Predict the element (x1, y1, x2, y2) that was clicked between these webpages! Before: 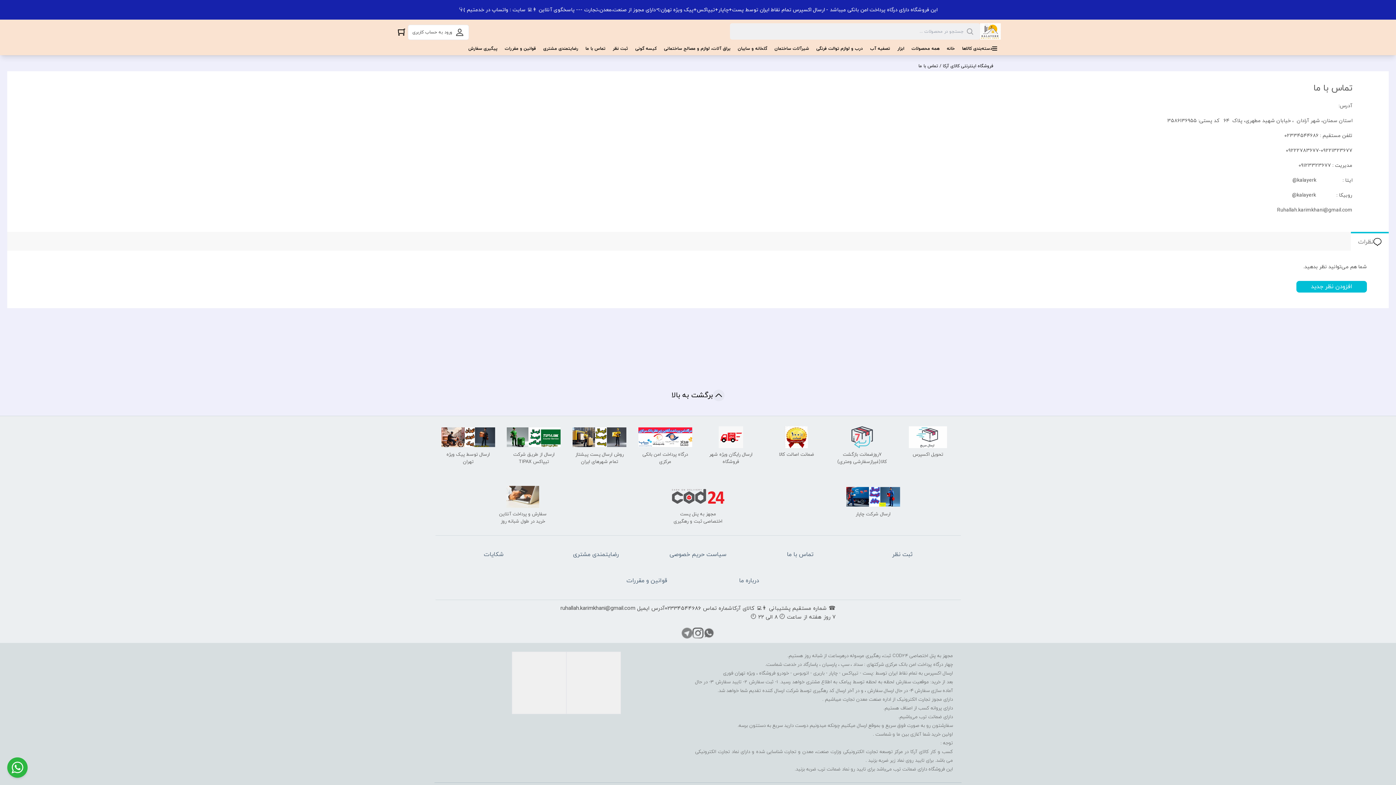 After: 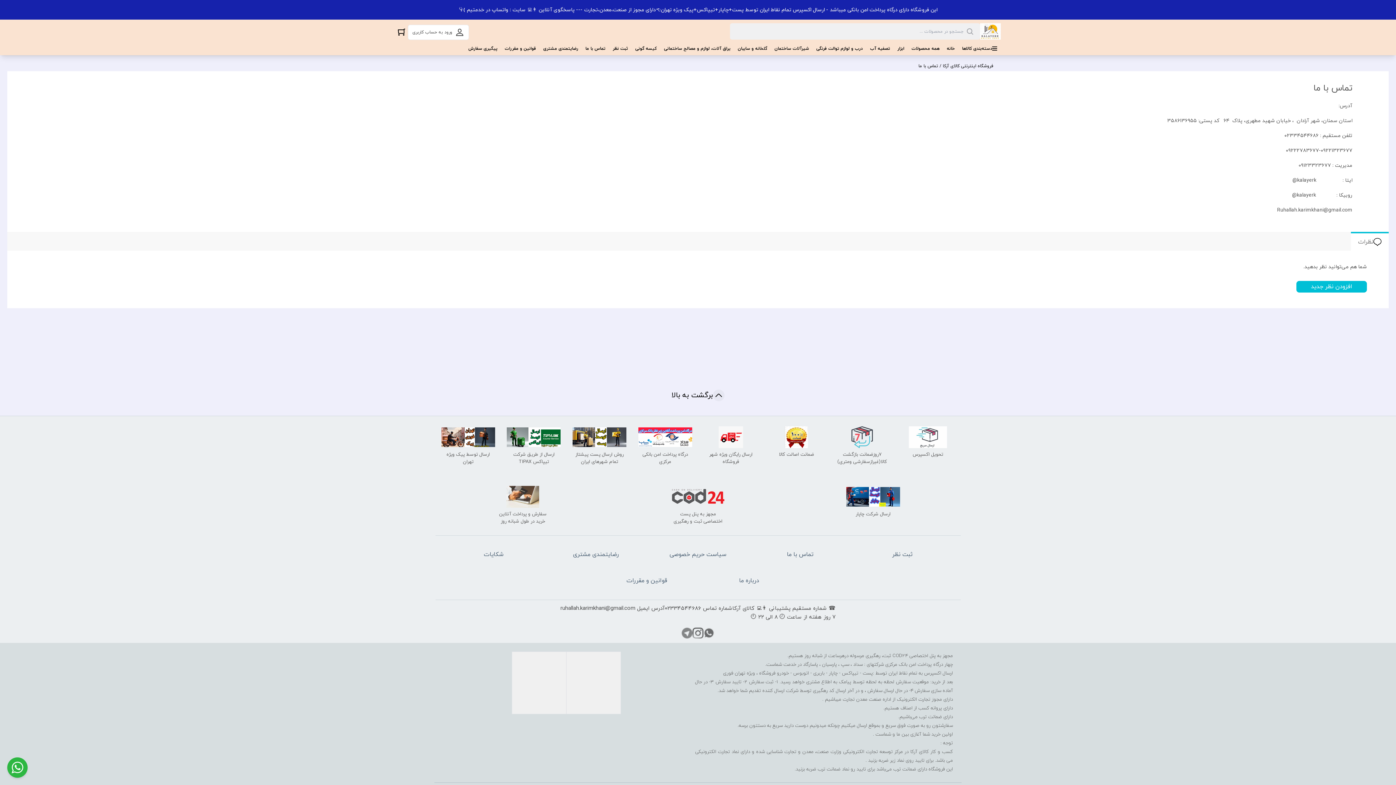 Action: bbox: (787, 550, 813, 558) label: تماس با ما